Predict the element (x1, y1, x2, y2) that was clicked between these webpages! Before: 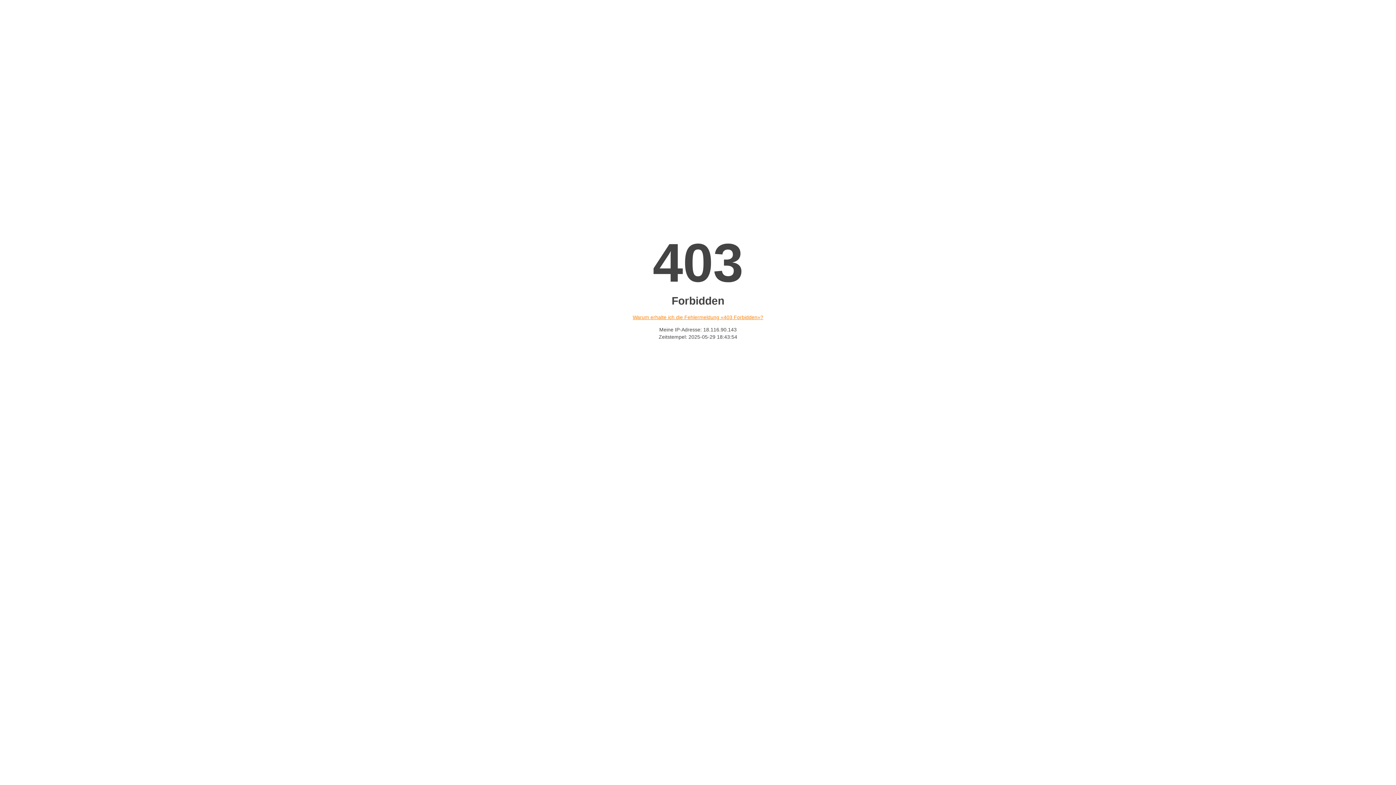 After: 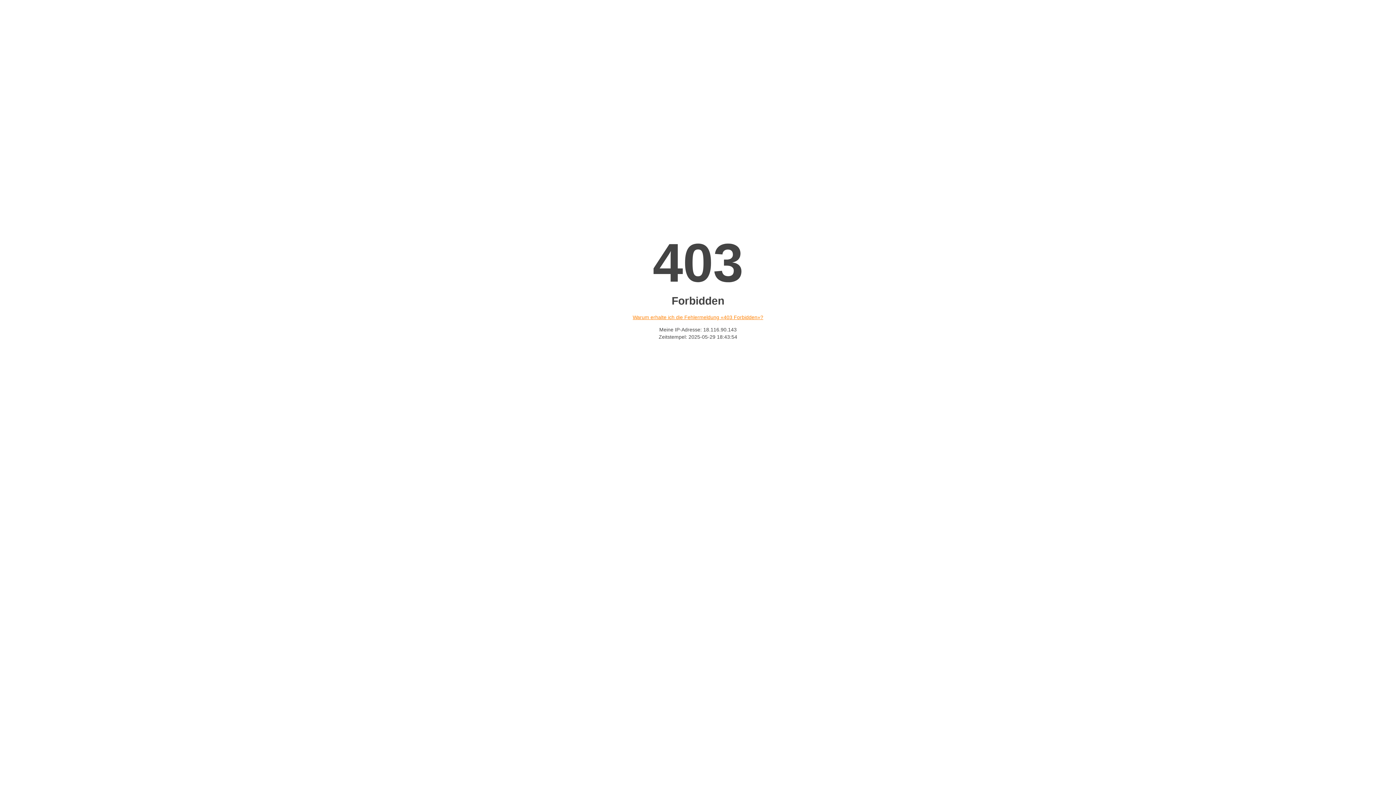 Action: bbox: (632, 314, 763, 320) label: Warum erhalte ich die Fehlermeldung «403 Forbidden»?